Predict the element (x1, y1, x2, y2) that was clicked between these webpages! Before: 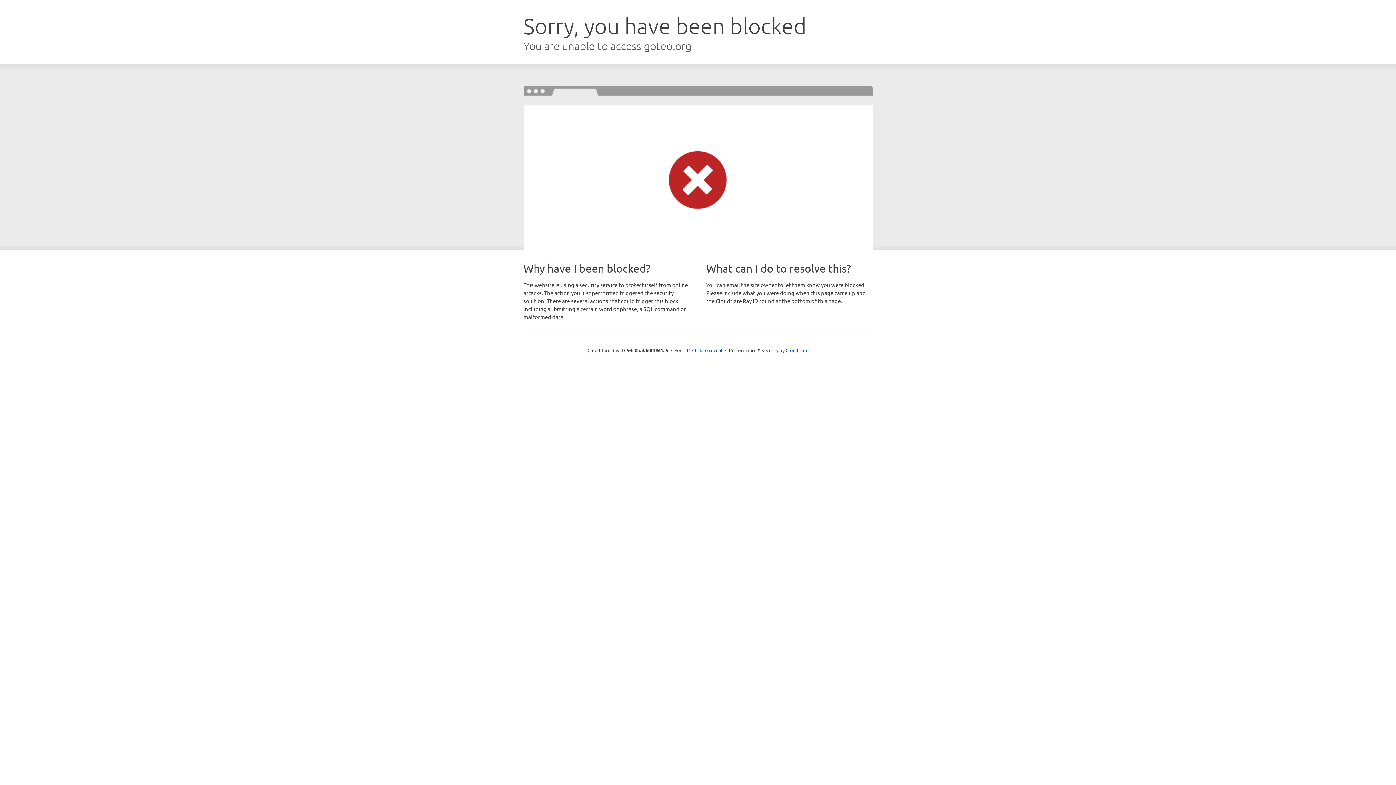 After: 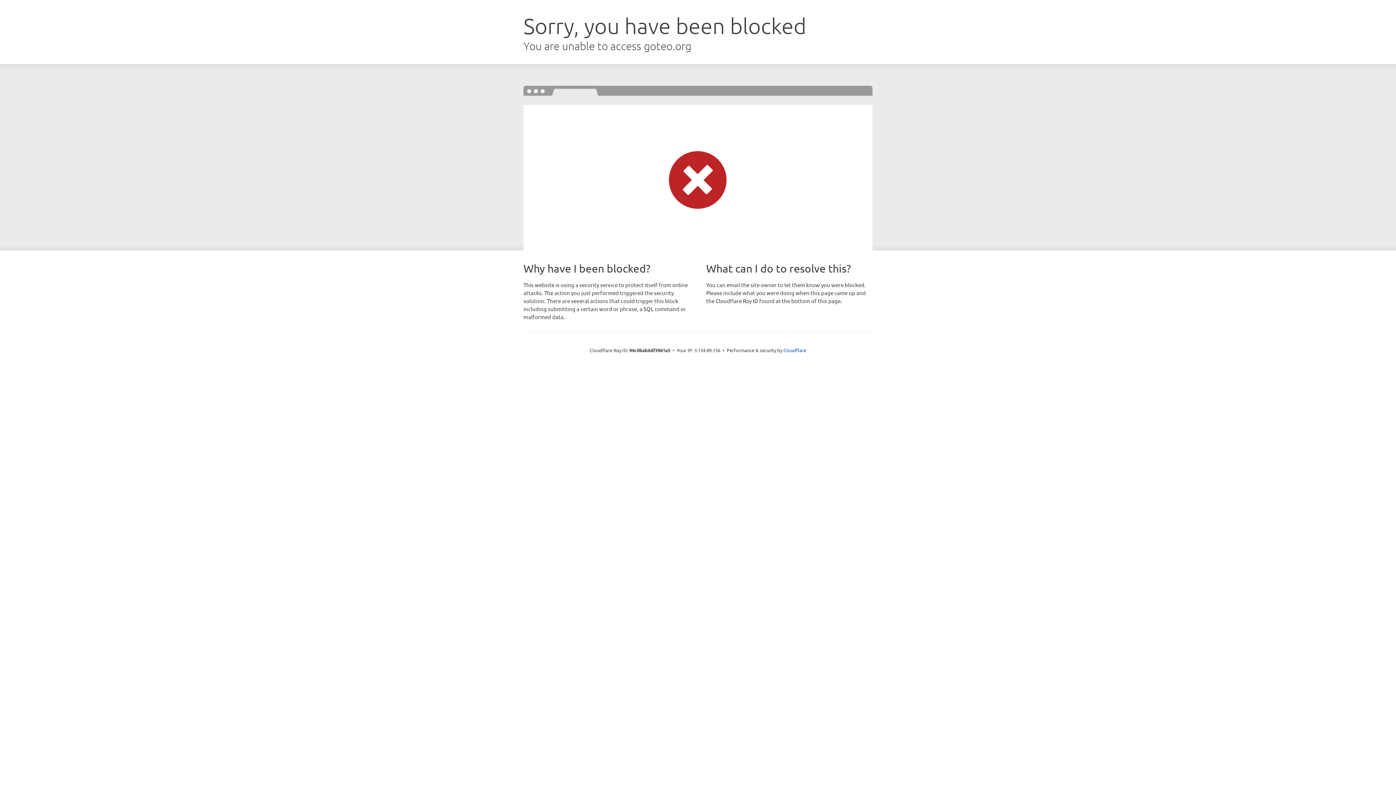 Action: bbox: (692, 346, 722, 353) label: Click to reveal